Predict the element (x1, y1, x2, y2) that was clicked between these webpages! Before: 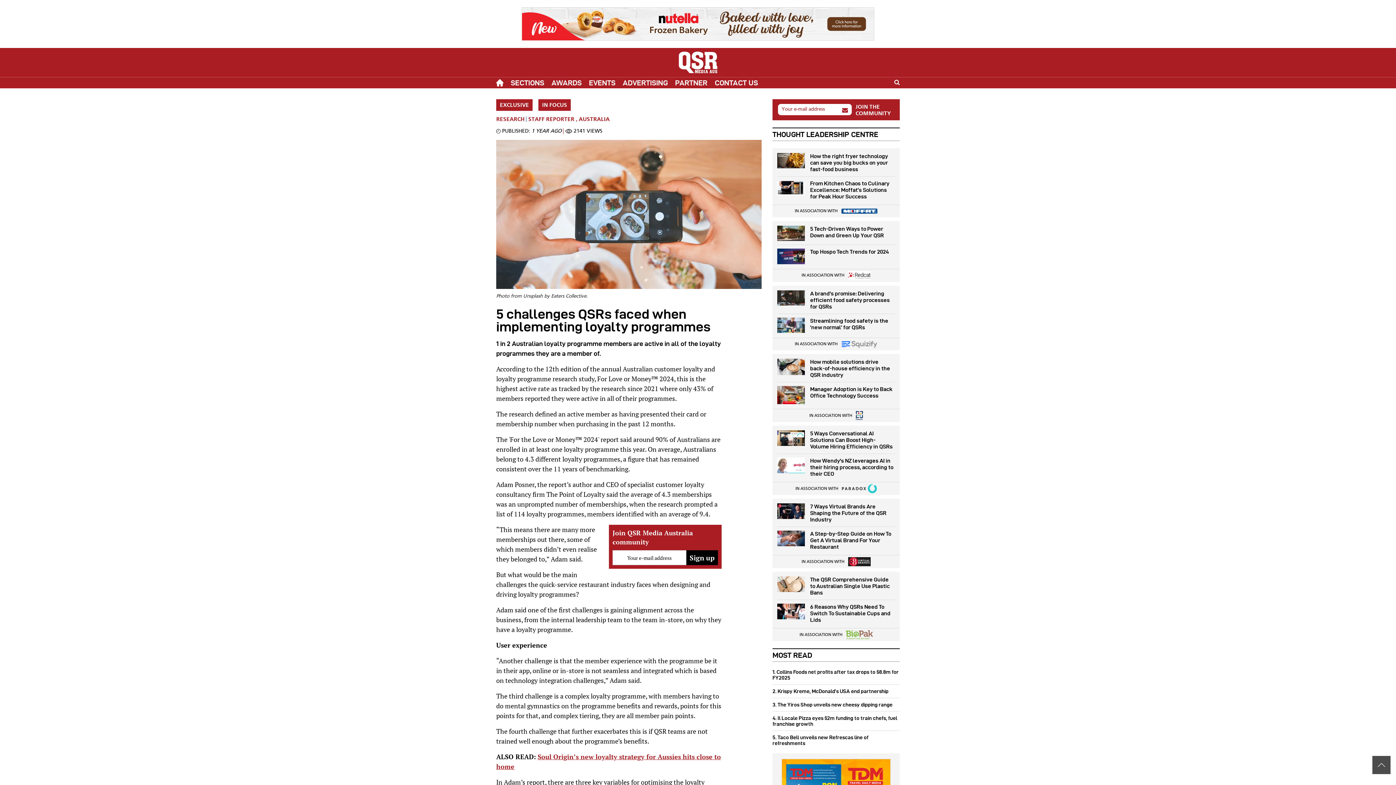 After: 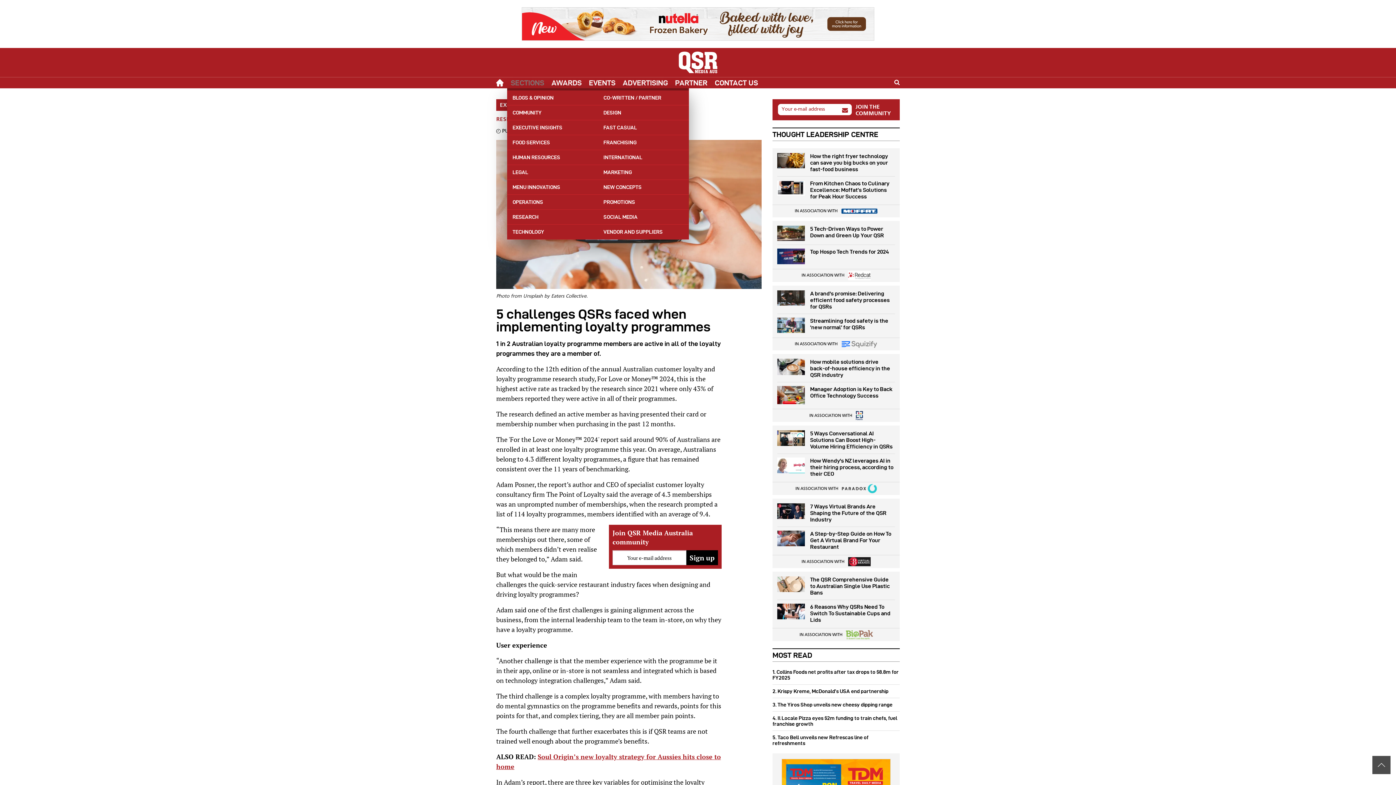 Action: label: SECTIONS bbox: (510, 77, 544, 88)